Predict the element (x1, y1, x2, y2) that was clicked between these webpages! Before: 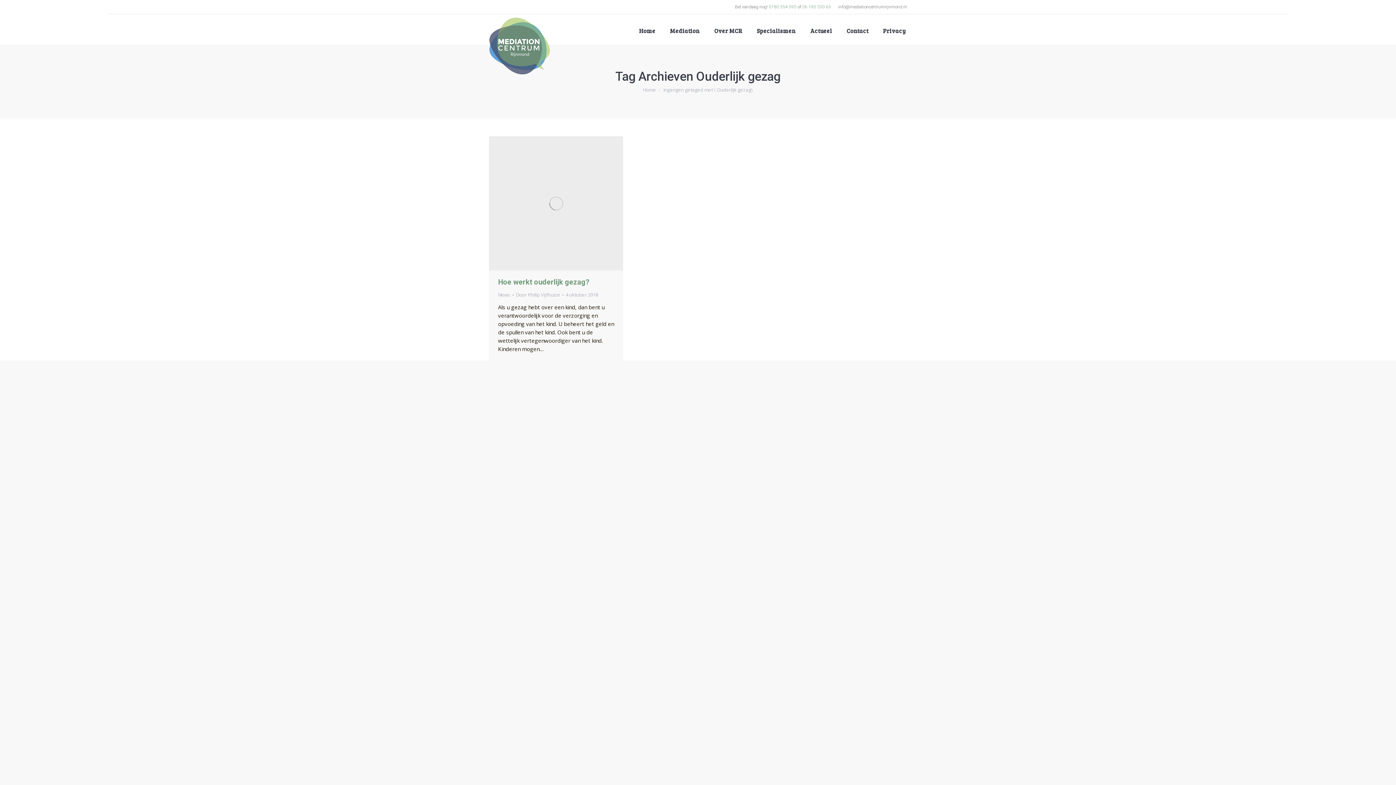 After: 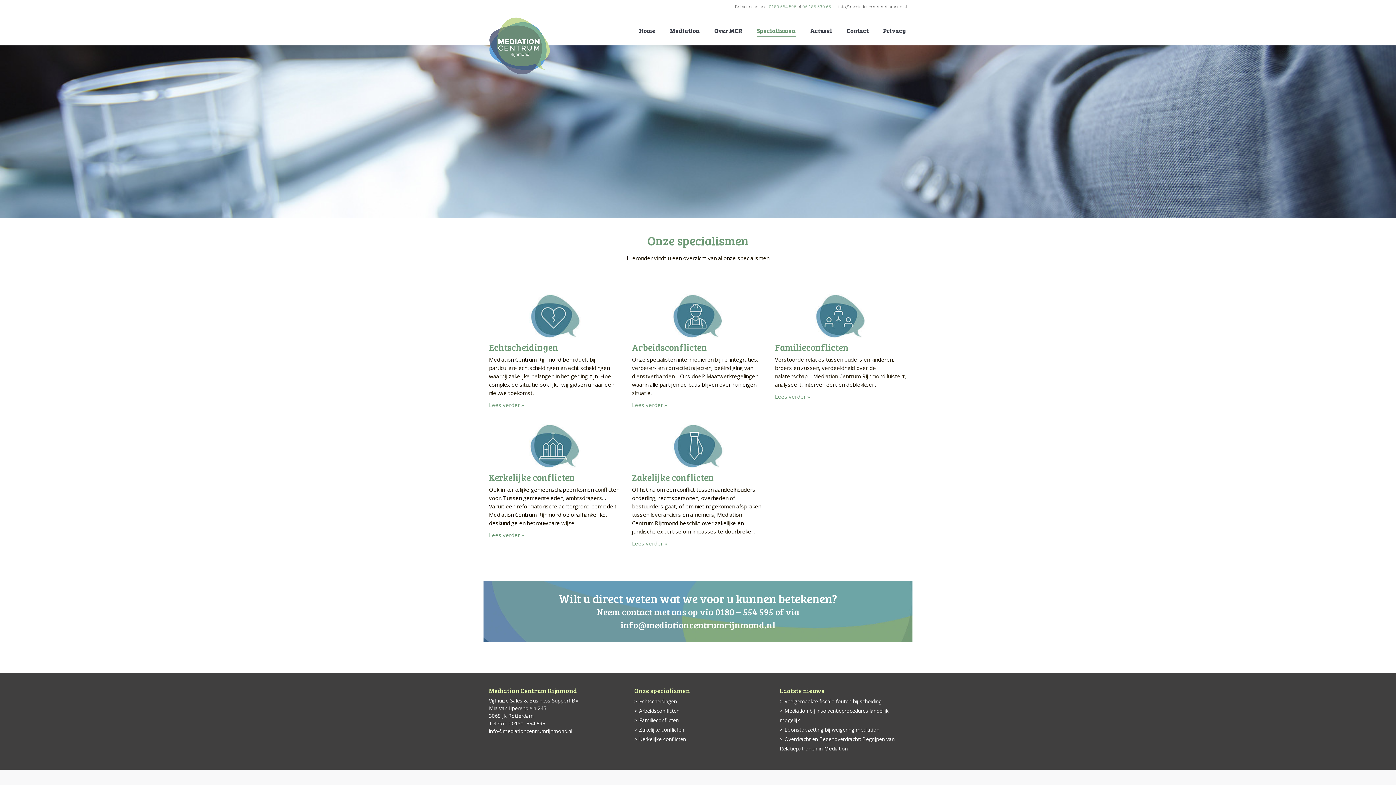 Action: label: Specialismen bbox: (755, 22, 797, 39)